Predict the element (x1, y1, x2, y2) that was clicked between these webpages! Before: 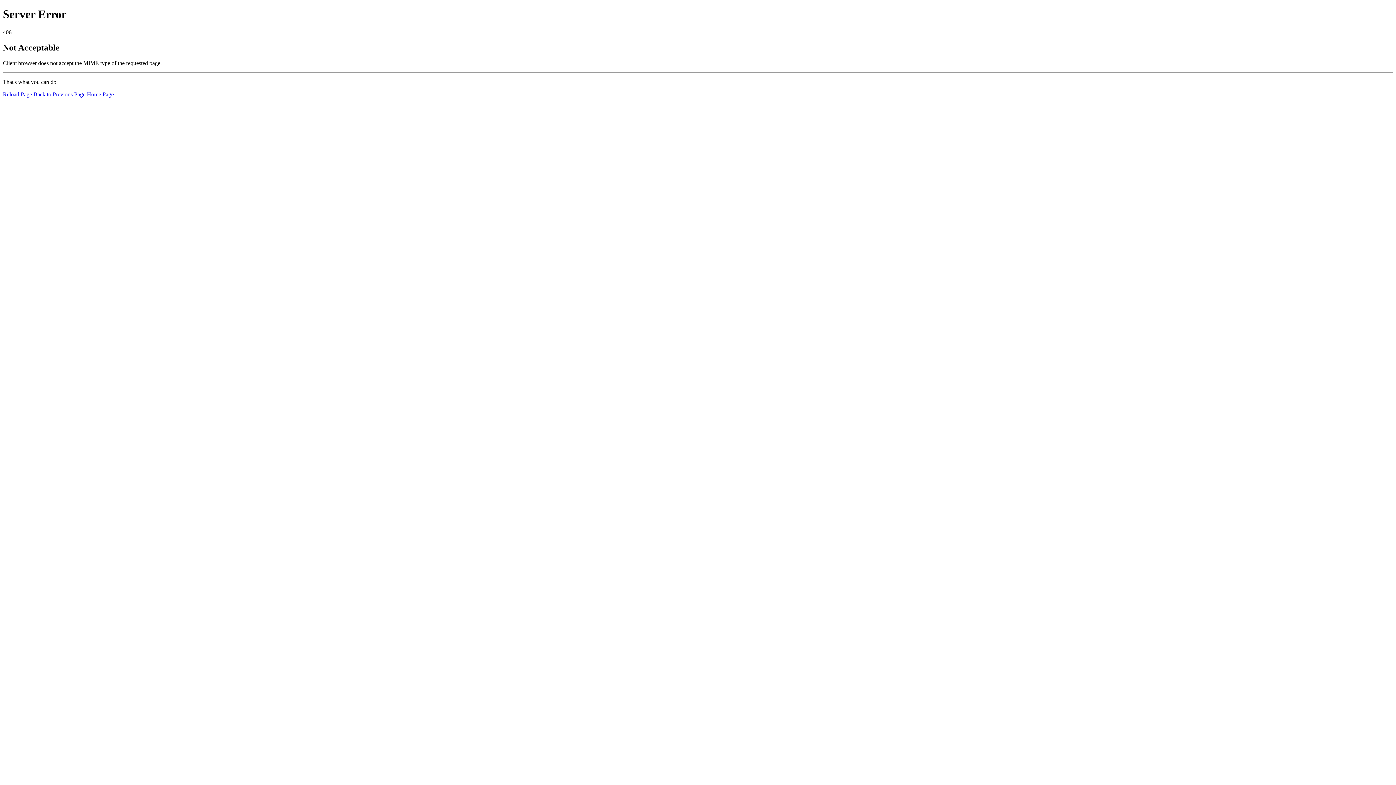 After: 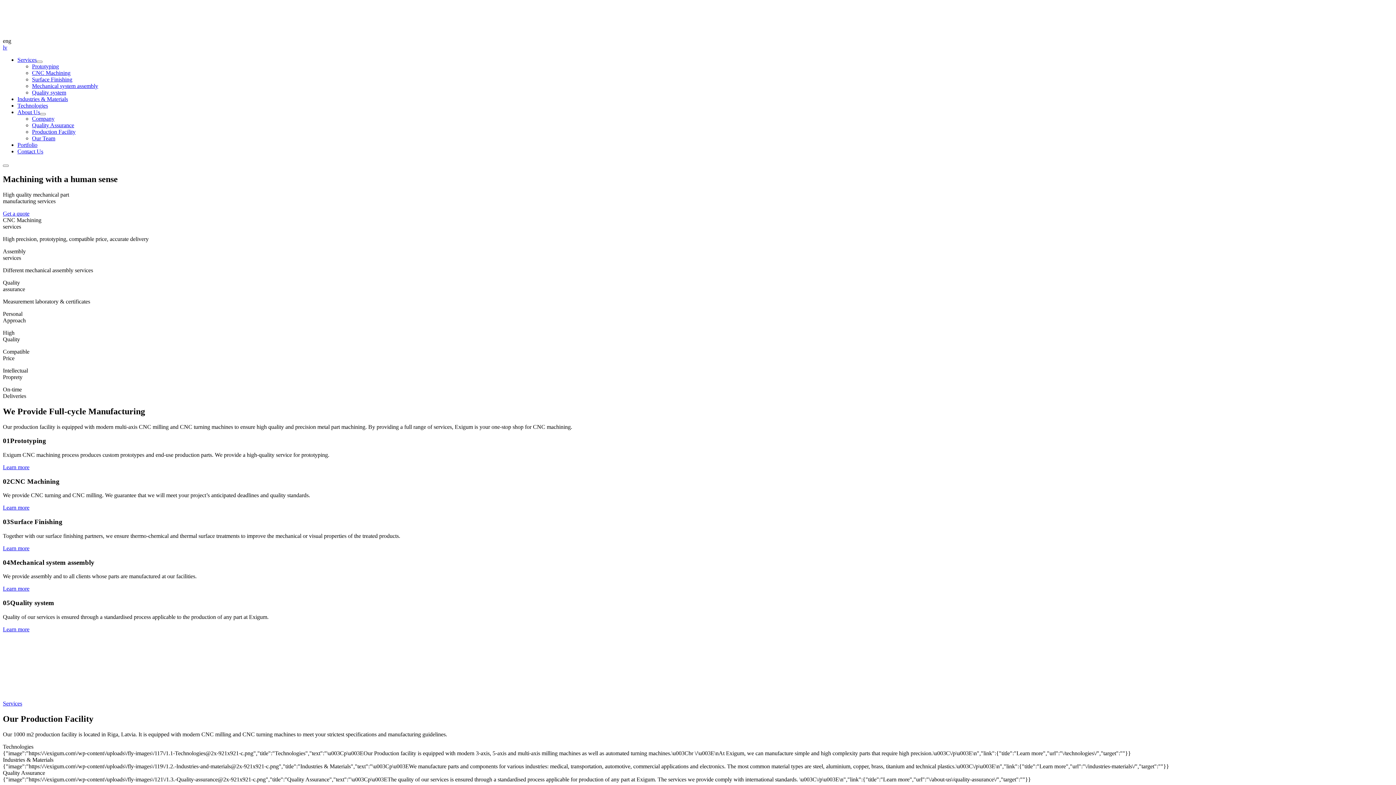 Action: label: Home Page bbox: (86, 91, 113, 97)